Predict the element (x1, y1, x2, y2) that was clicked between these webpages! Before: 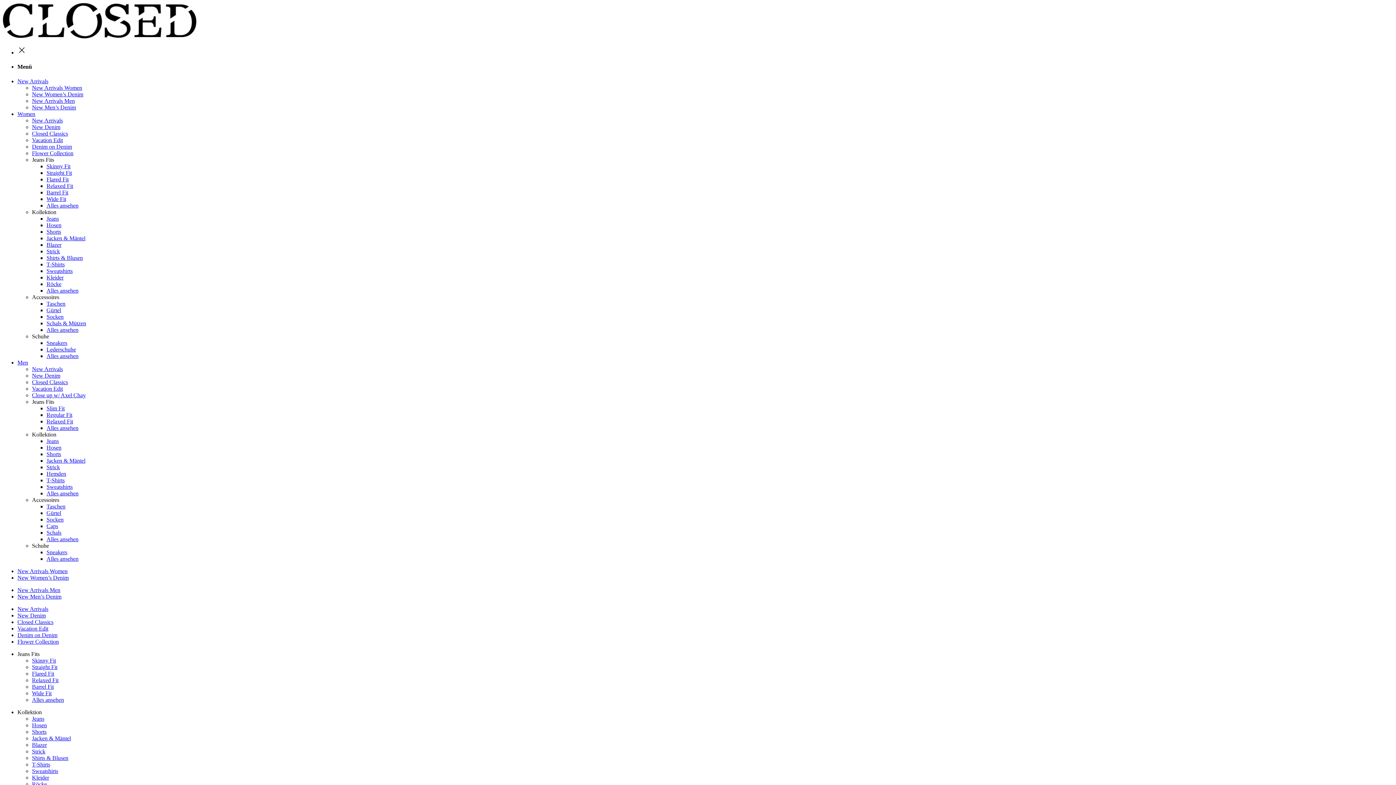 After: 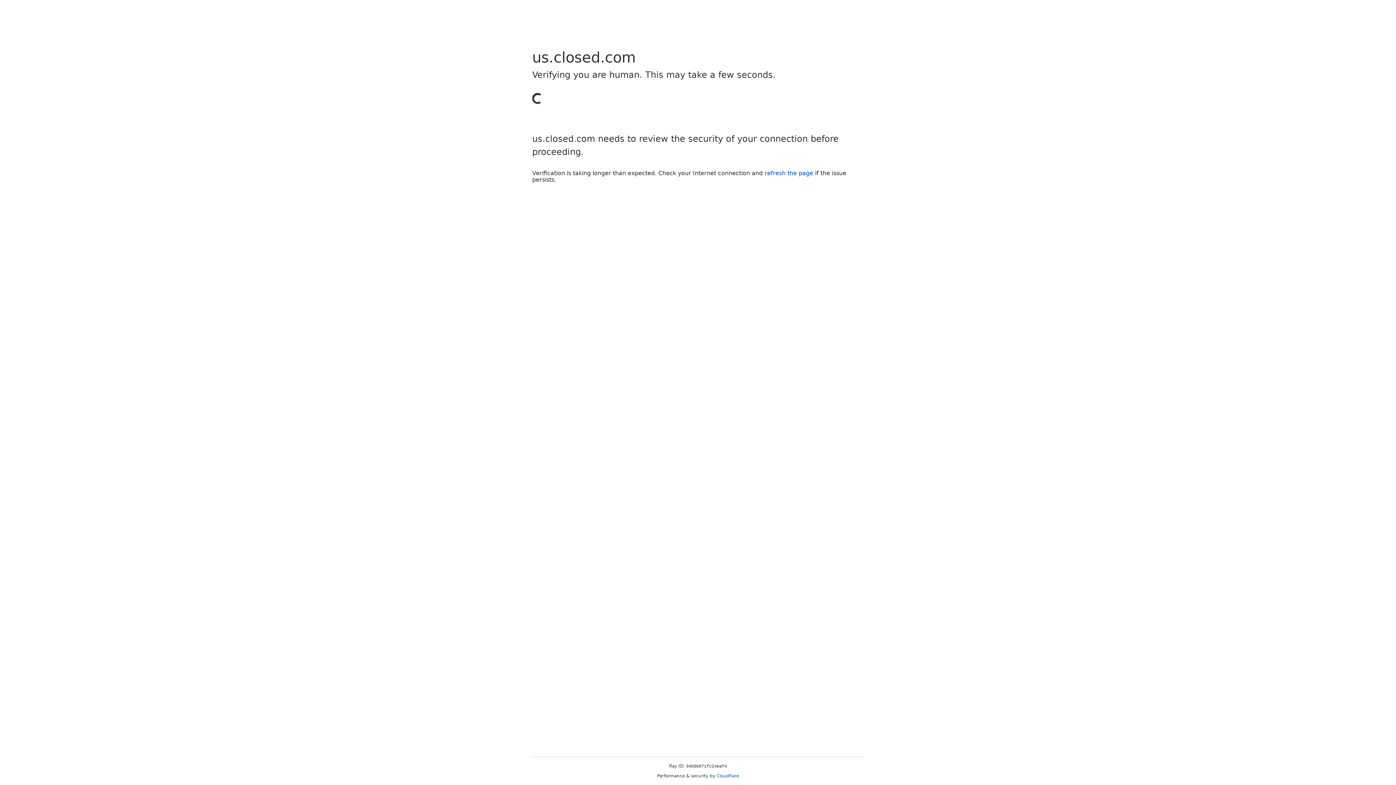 Action: label: New Women’s Denim bbox: (32, 91, 83, 97)